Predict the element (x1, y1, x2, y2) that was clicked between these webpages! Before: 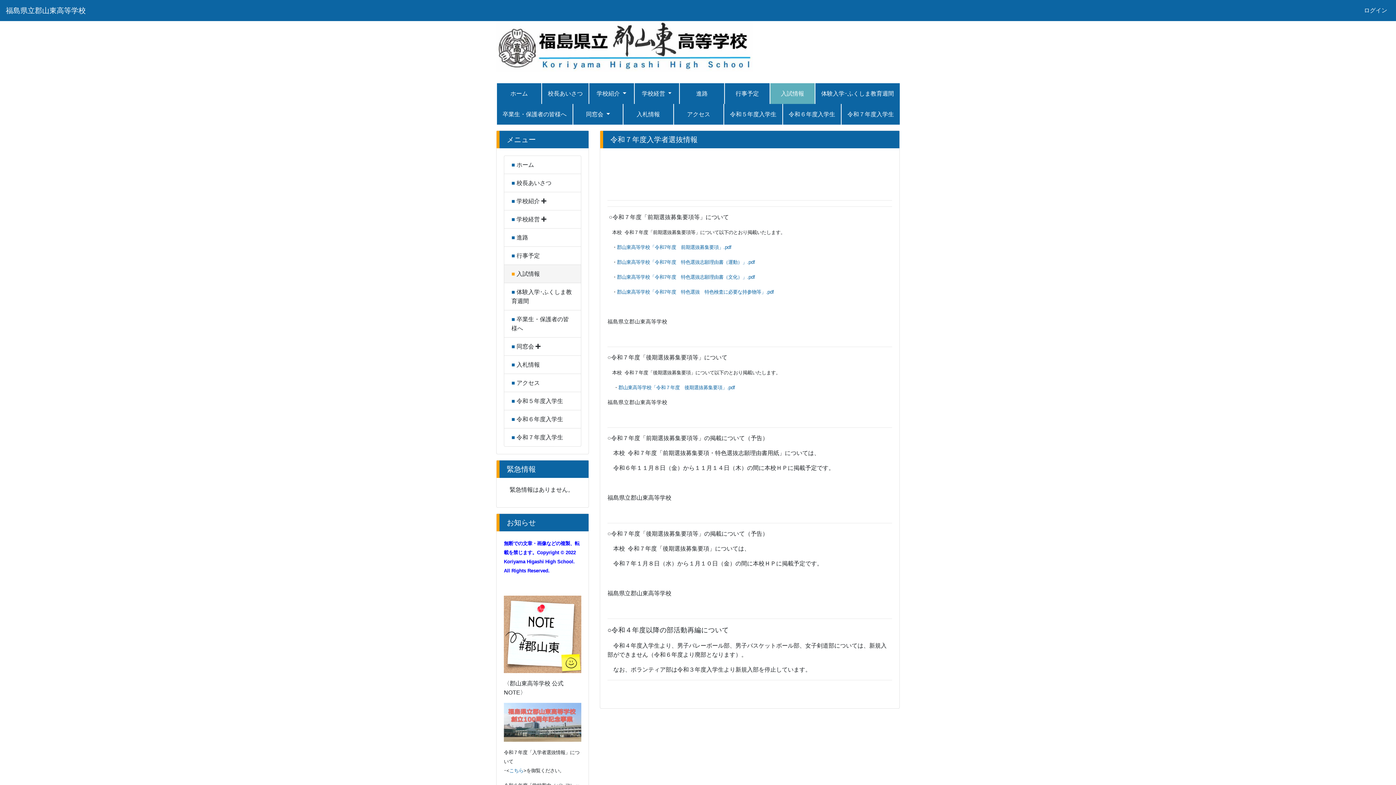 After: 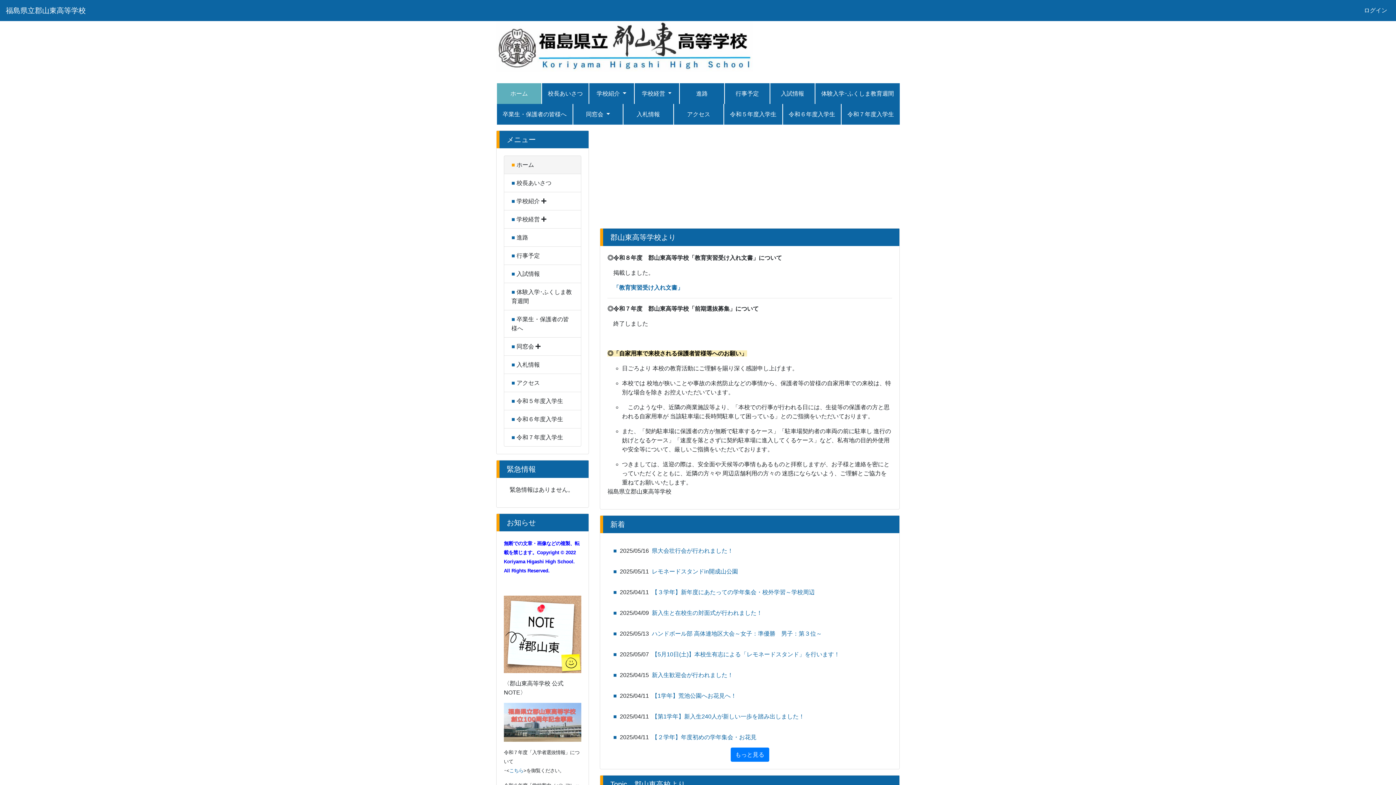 Action: bbox: (504, 155, 581, 174) label:  ホーム